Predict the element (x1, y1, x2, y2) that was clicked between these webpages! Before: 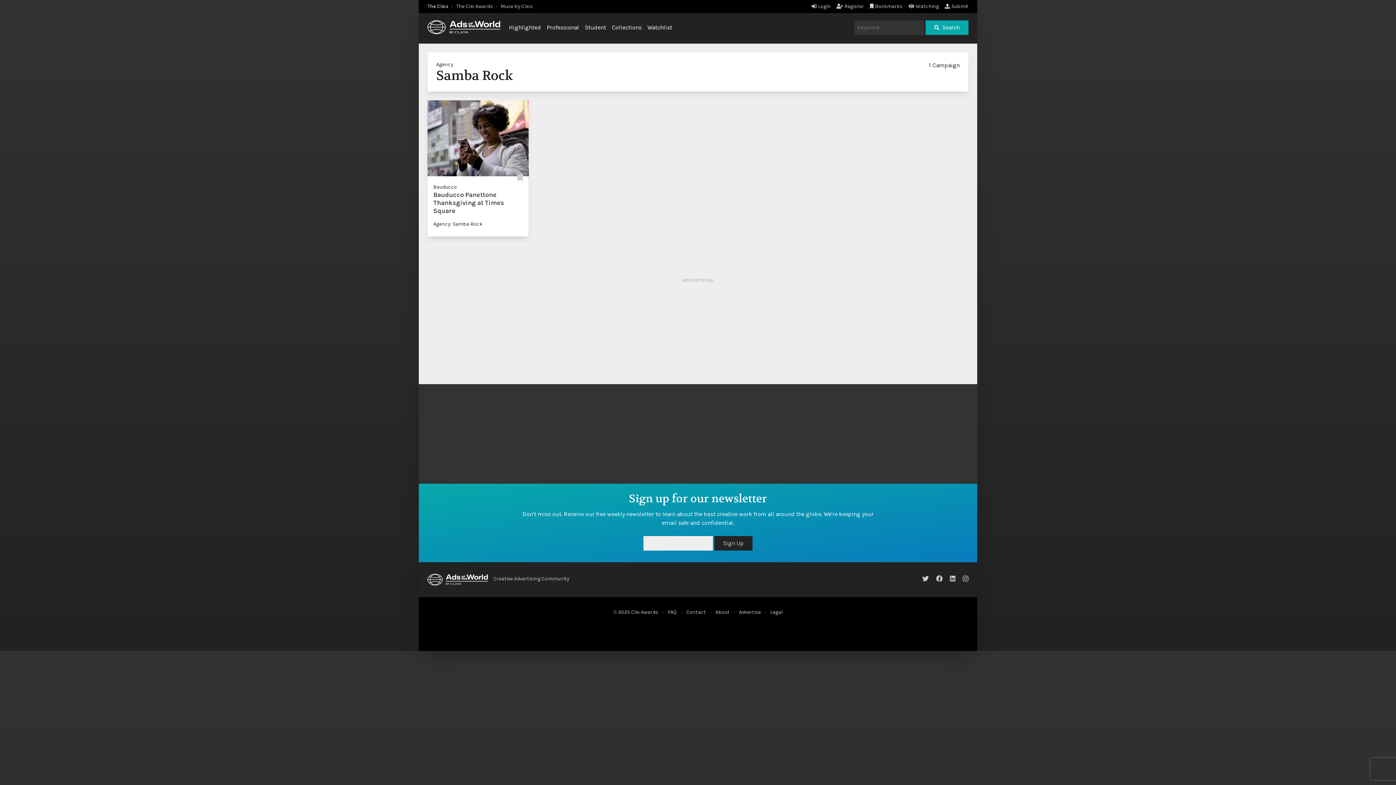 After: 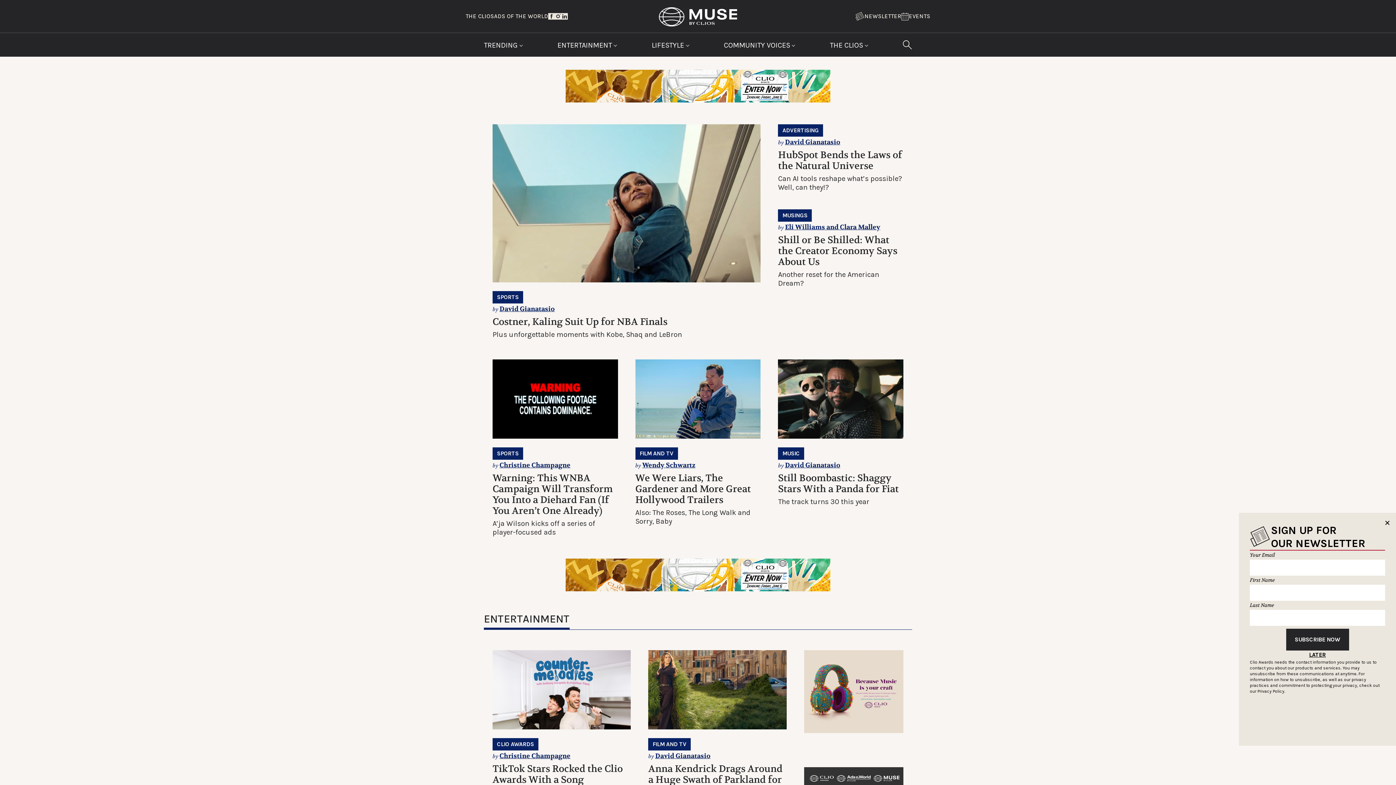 Action: label: Muse by Clios bbox: (500, 3, 533, 9)